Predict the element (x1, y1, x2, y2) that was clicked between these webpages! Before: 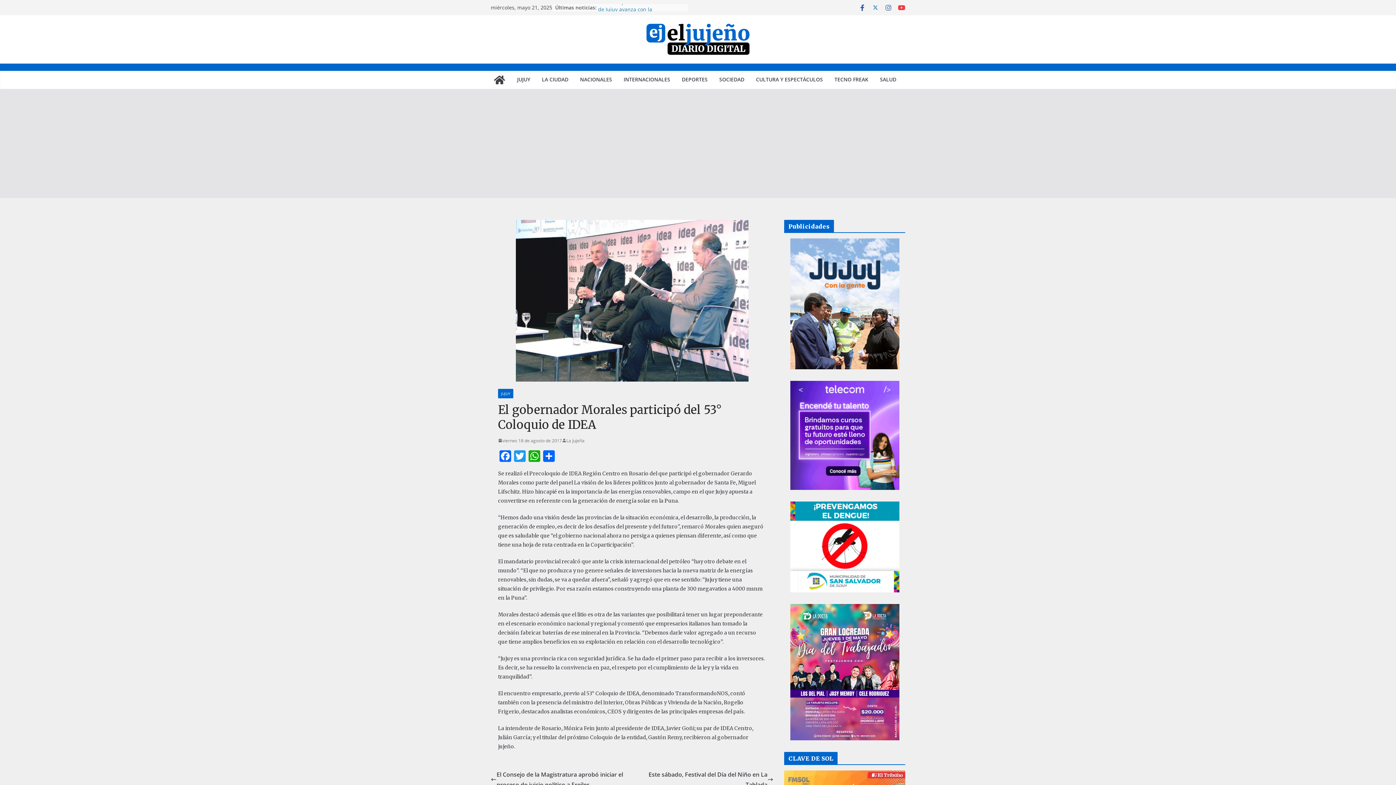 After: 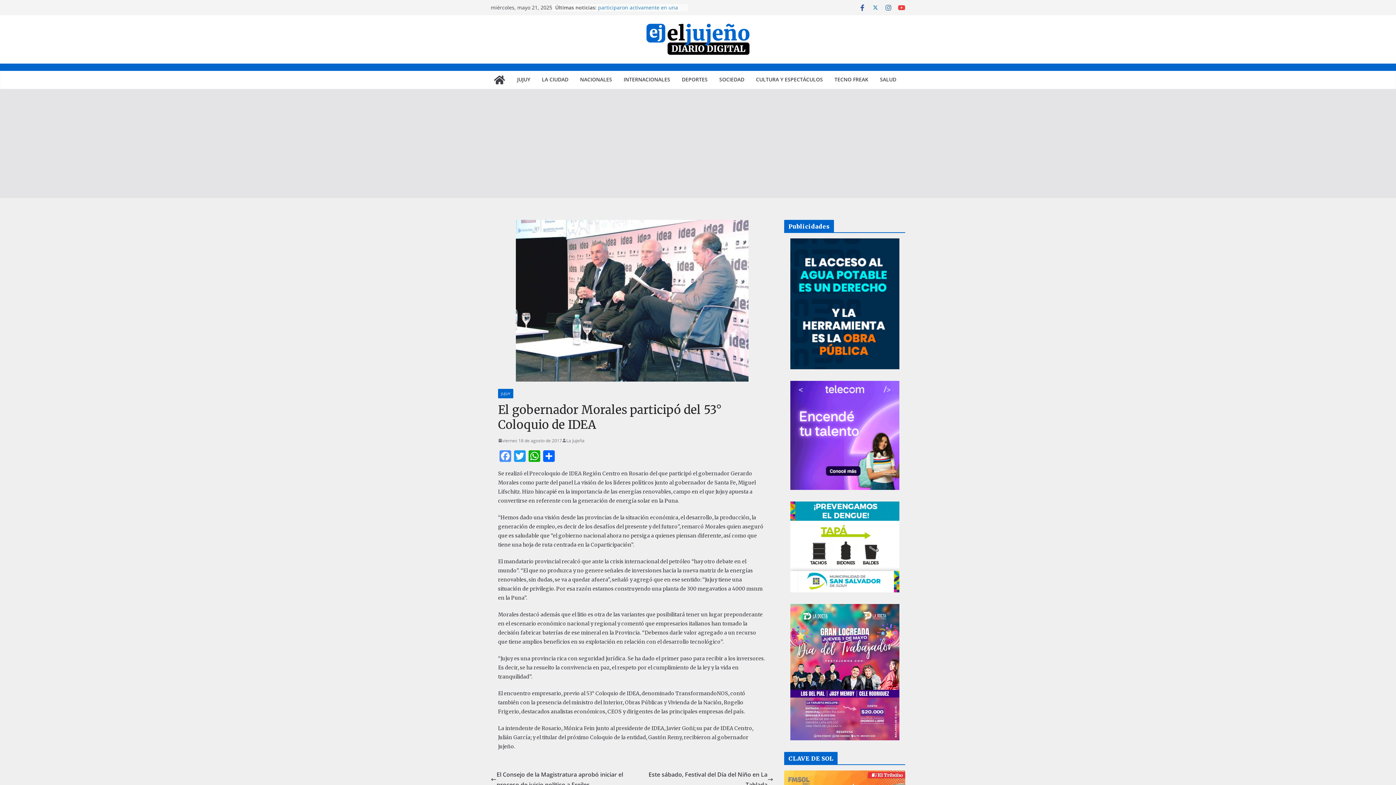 Action: label: Facebook bbox: (498, 450, 512, 463)